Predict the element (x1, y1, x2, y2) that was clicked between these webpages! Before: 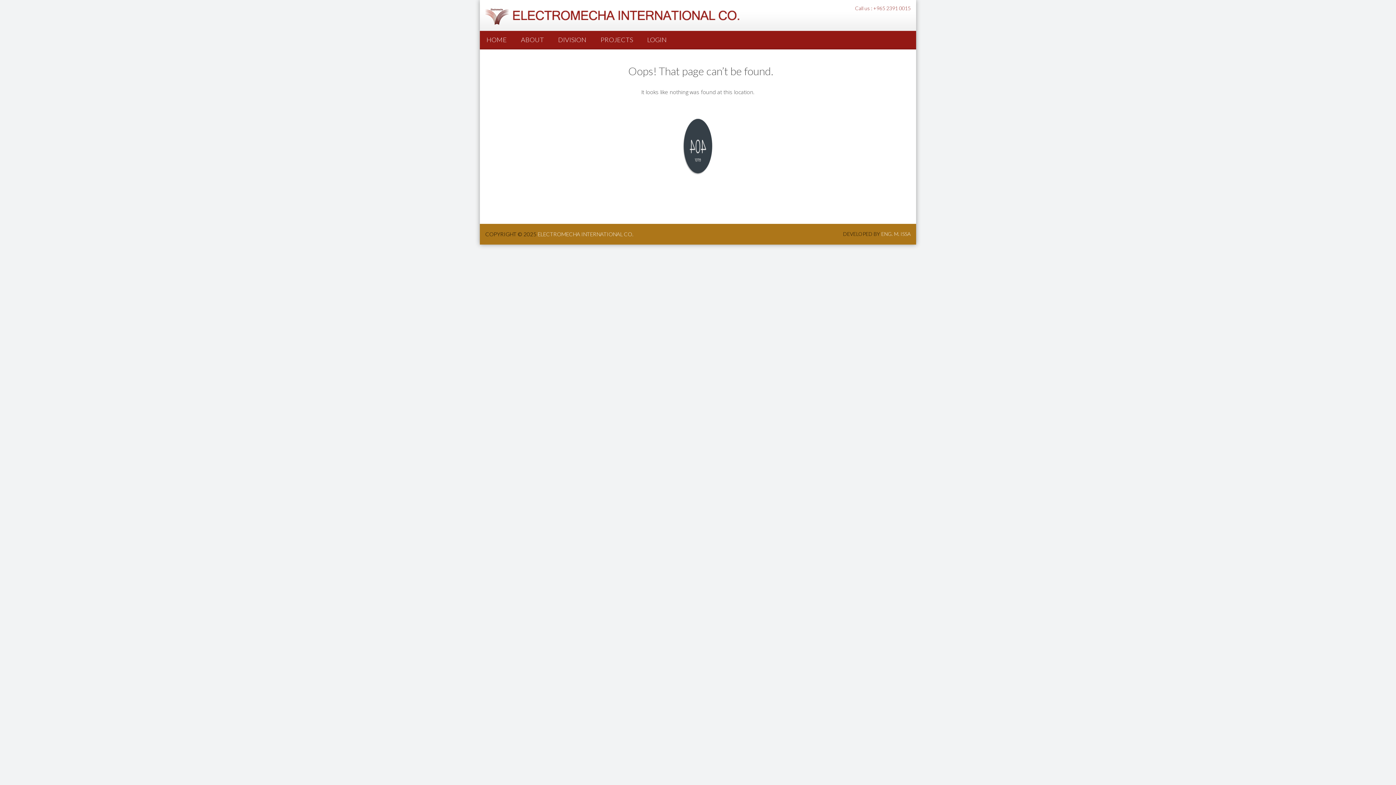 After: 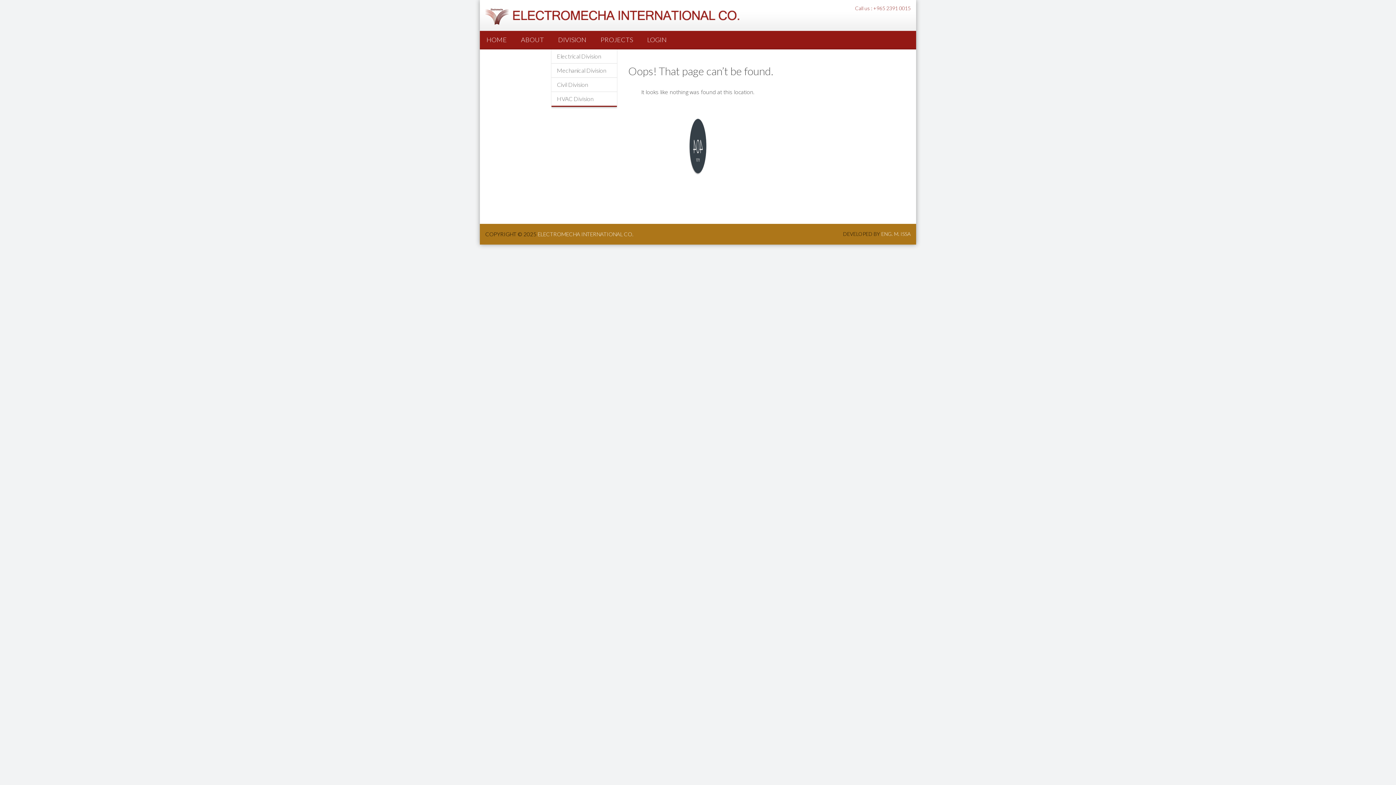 Action: bbox: (551, 30, 593, 48) label: DIVISION